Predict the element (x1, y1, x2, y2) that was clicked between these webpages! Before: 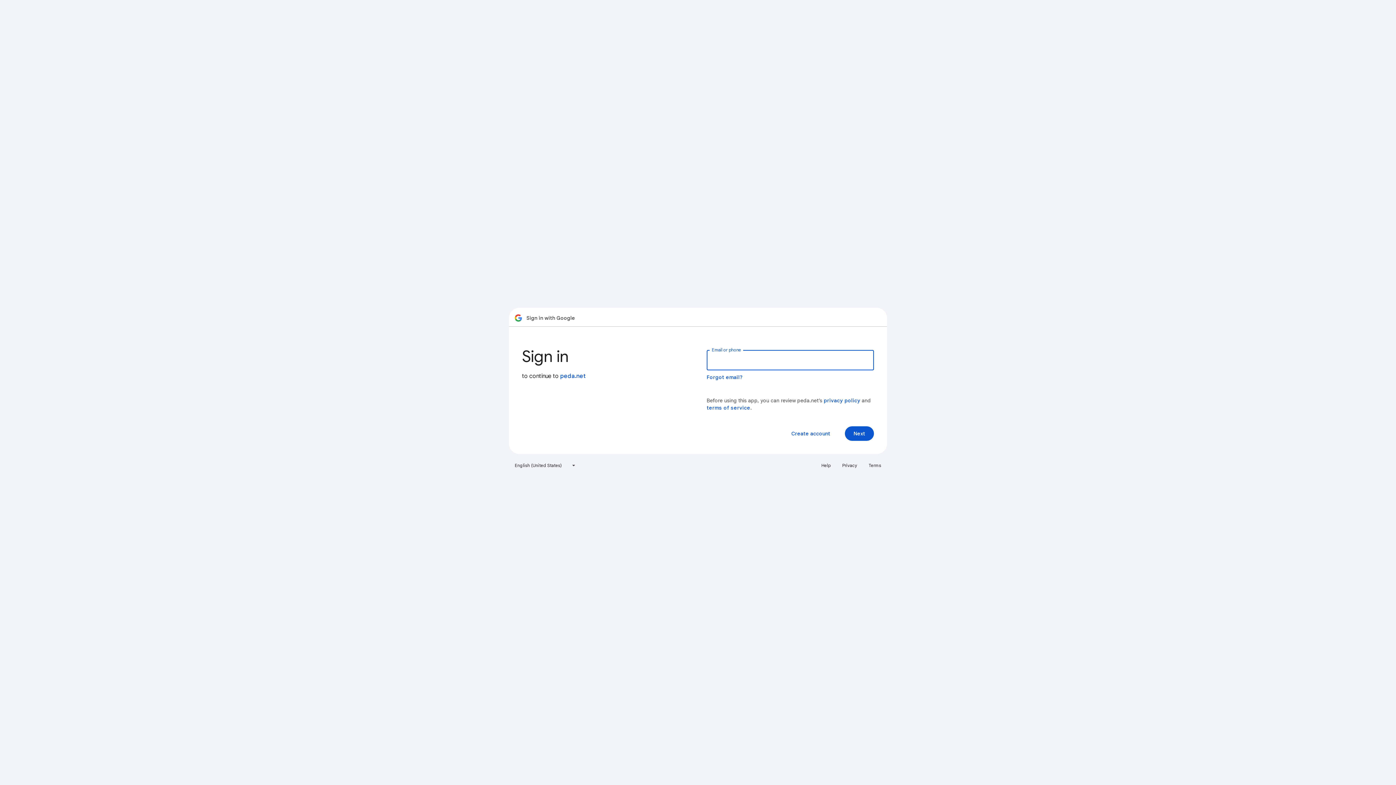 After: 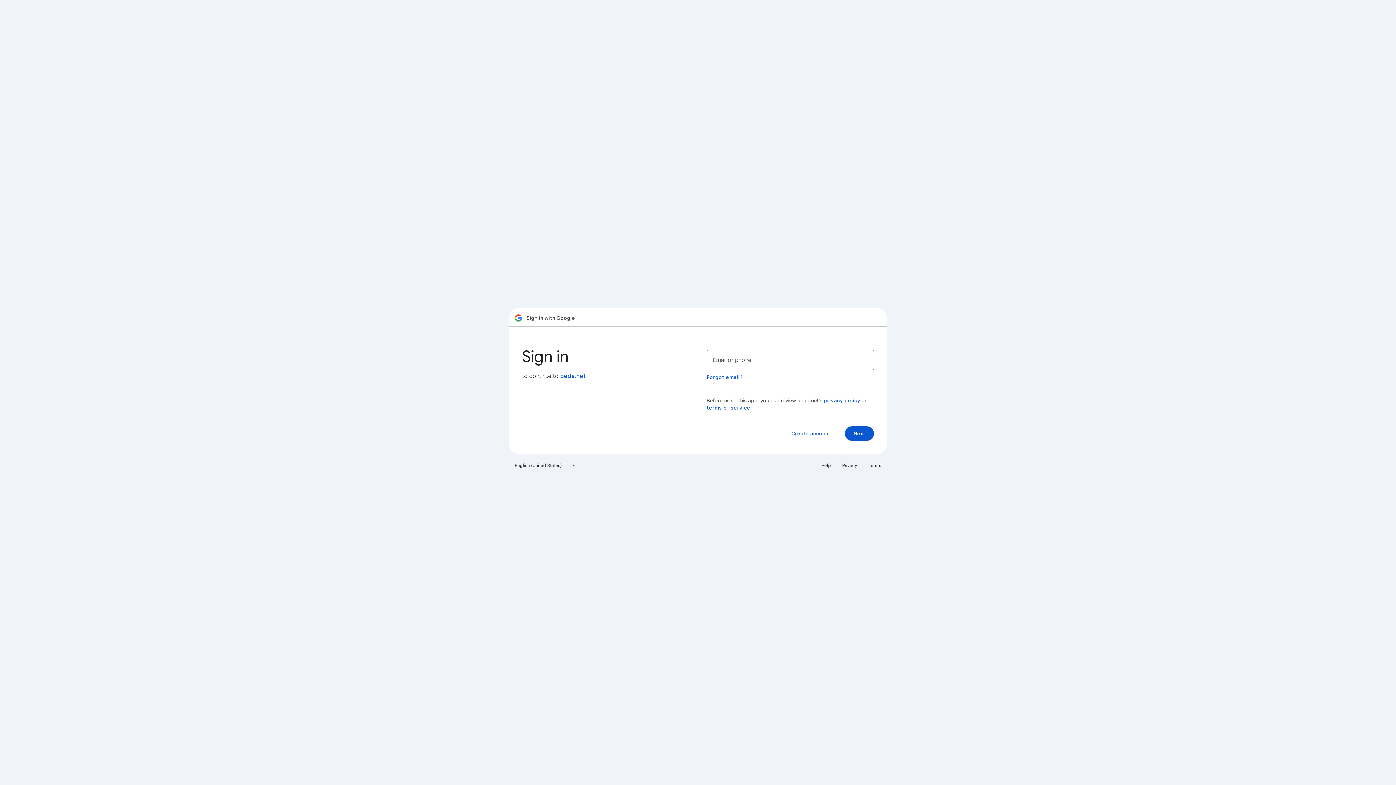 Action: bbox: (706, 404, 750, 411) label: terms of service